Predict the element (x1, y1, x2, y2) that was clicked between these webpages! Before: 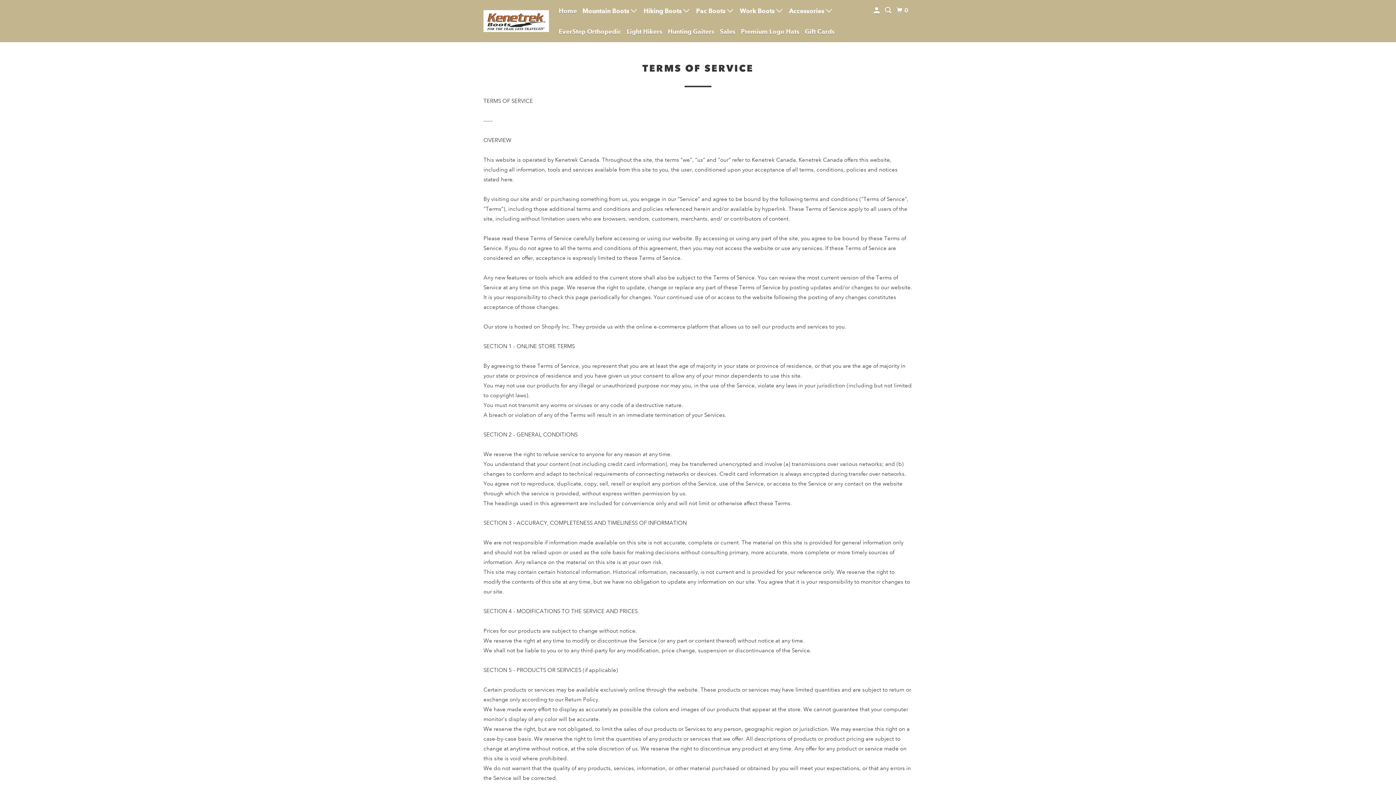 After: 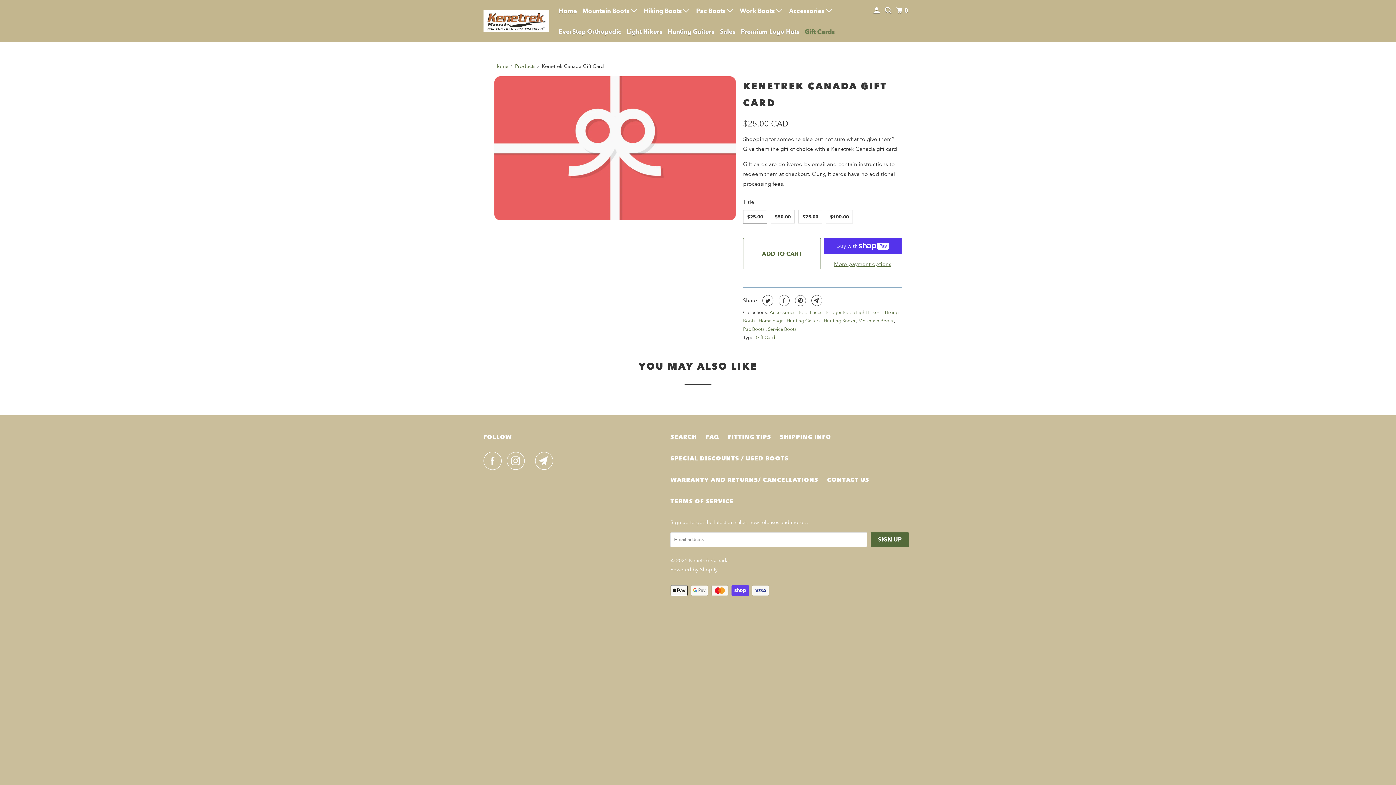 Action: label: Gift Cards bbox: (803, 25, 836, 38)